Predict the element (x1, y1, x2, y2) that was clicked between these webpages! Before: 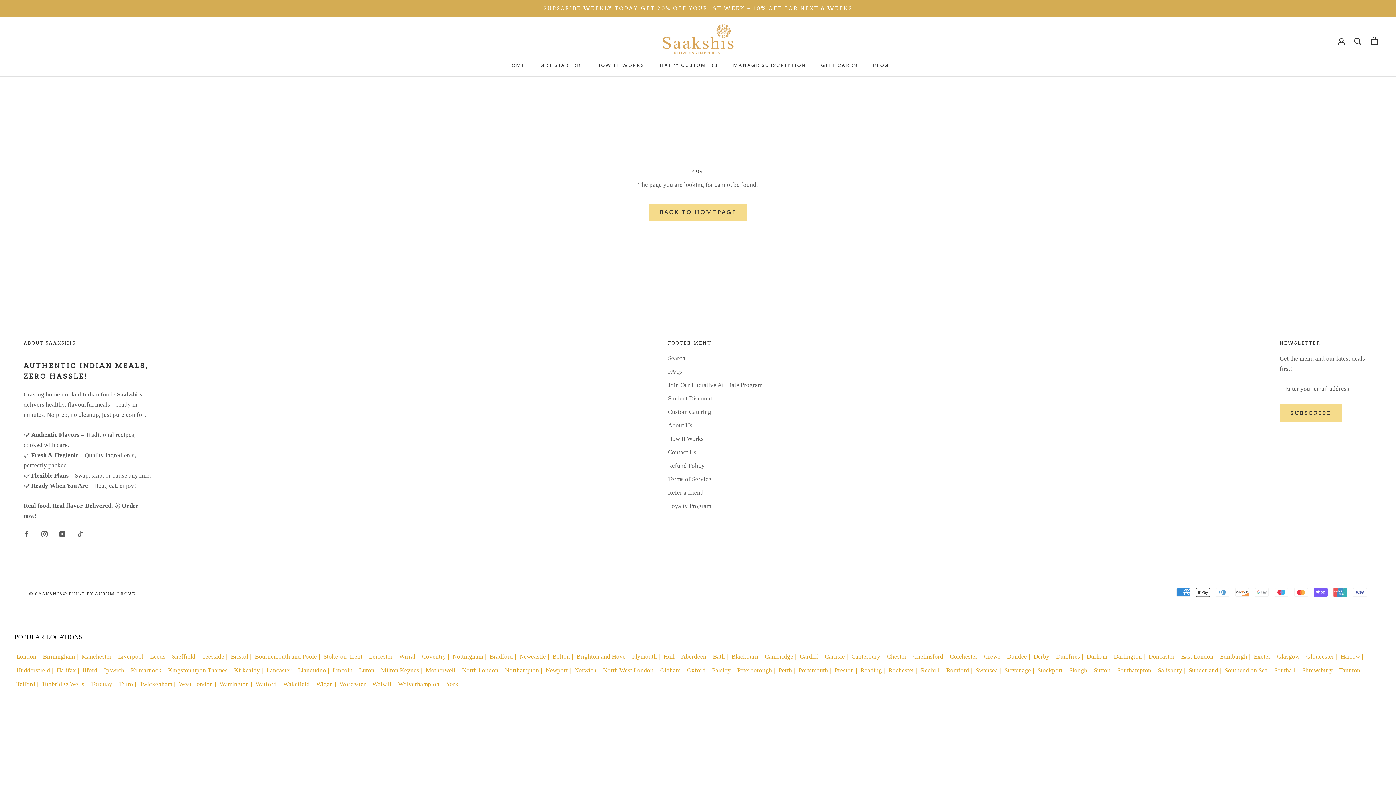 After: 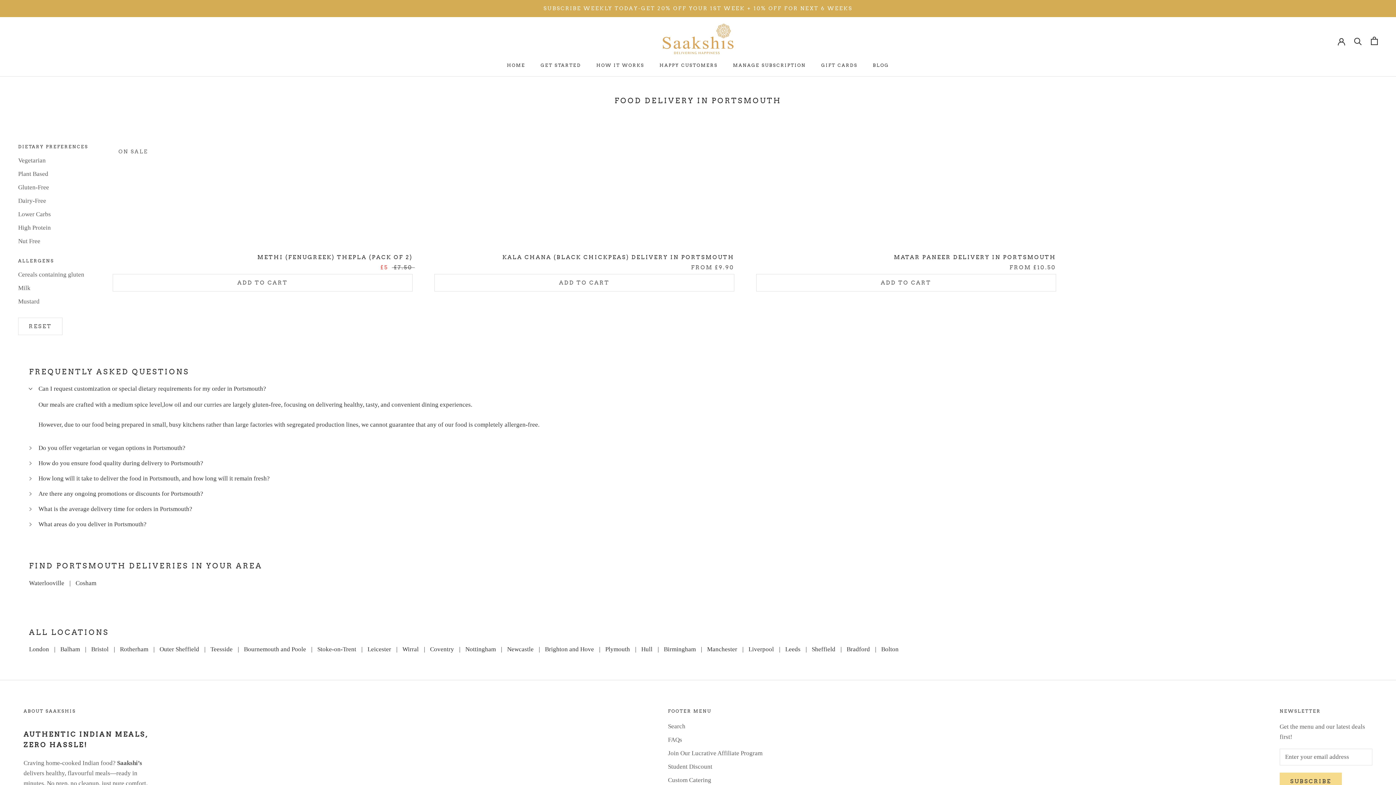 Action: label: Portsmouth bbox: (797, 664, 833, 677)